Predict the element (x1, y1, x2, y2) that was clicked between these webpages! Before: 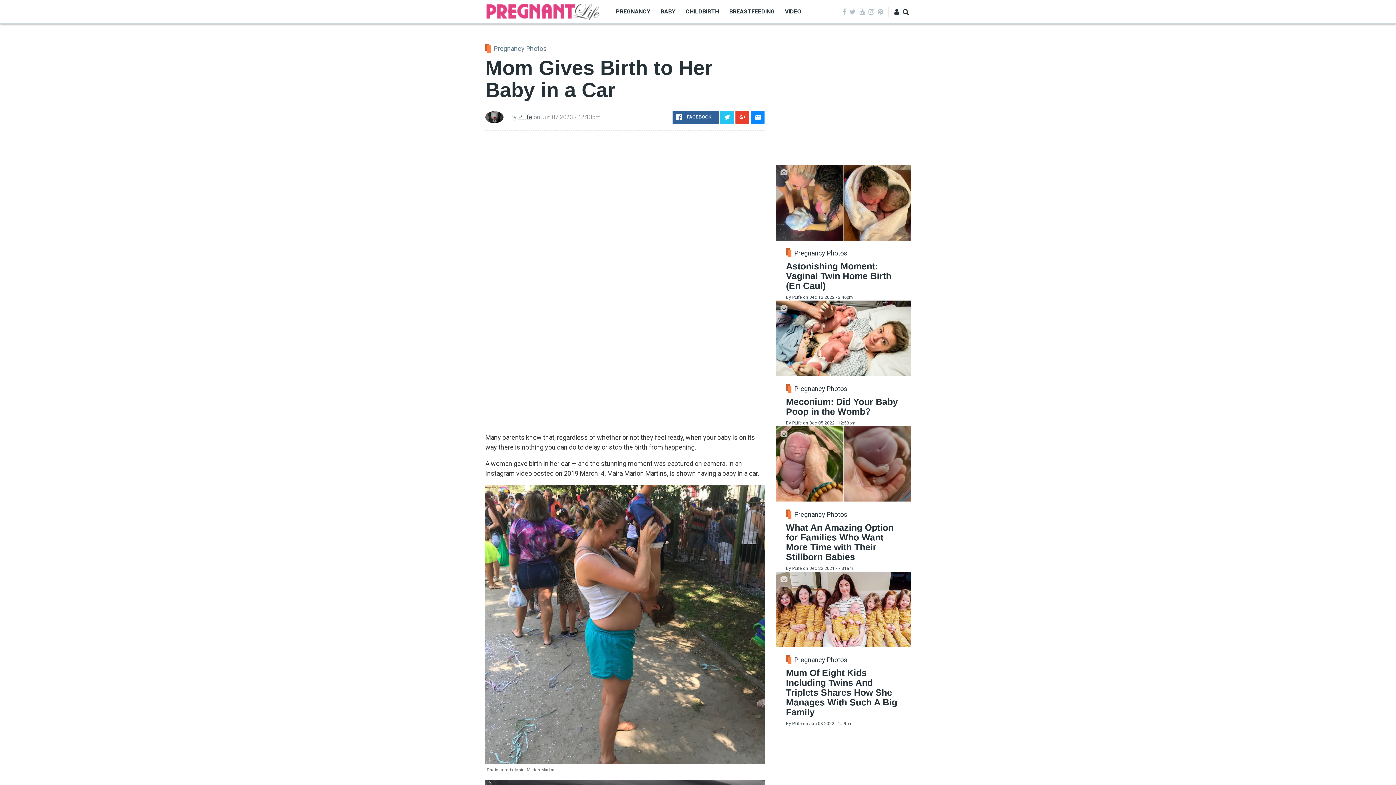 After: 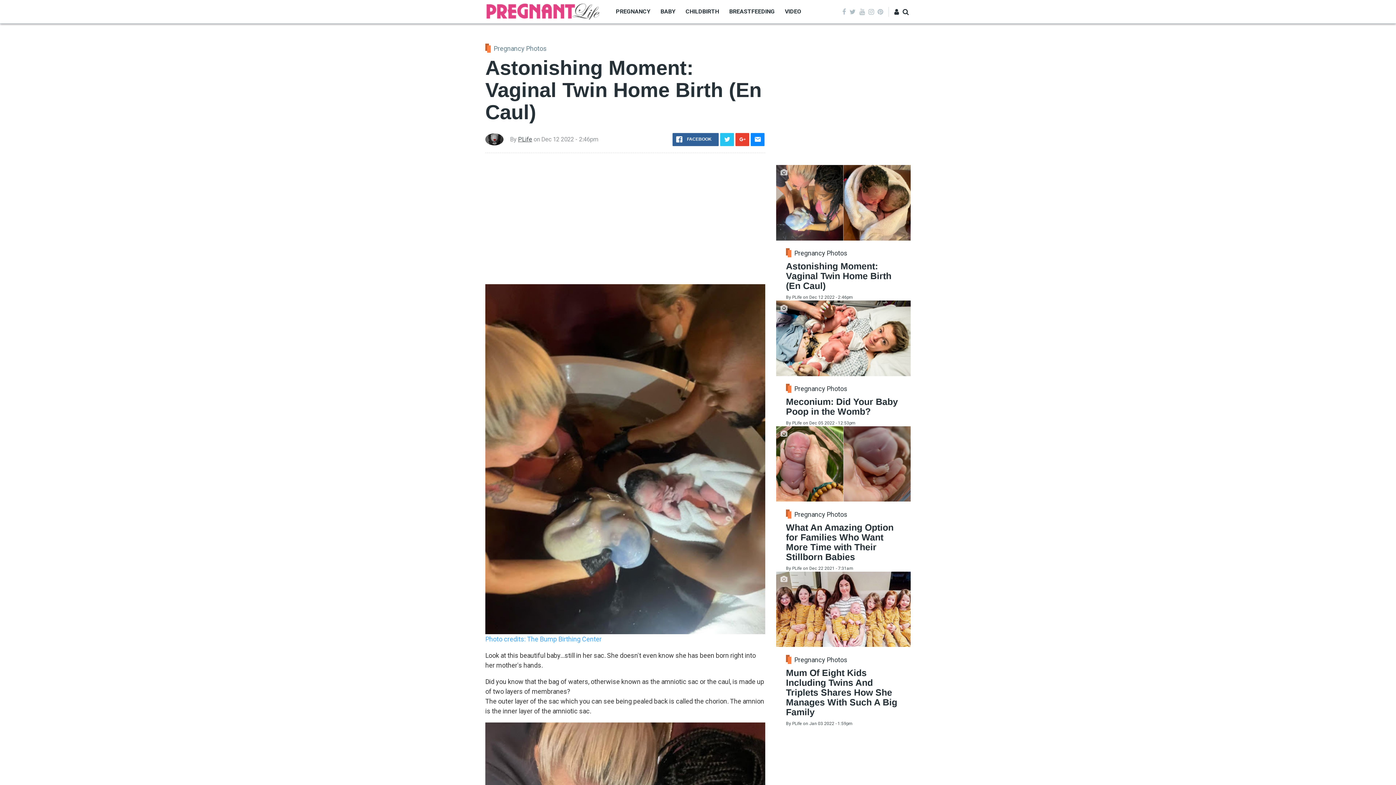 Action: bbox: (776, 165, 910, 240)